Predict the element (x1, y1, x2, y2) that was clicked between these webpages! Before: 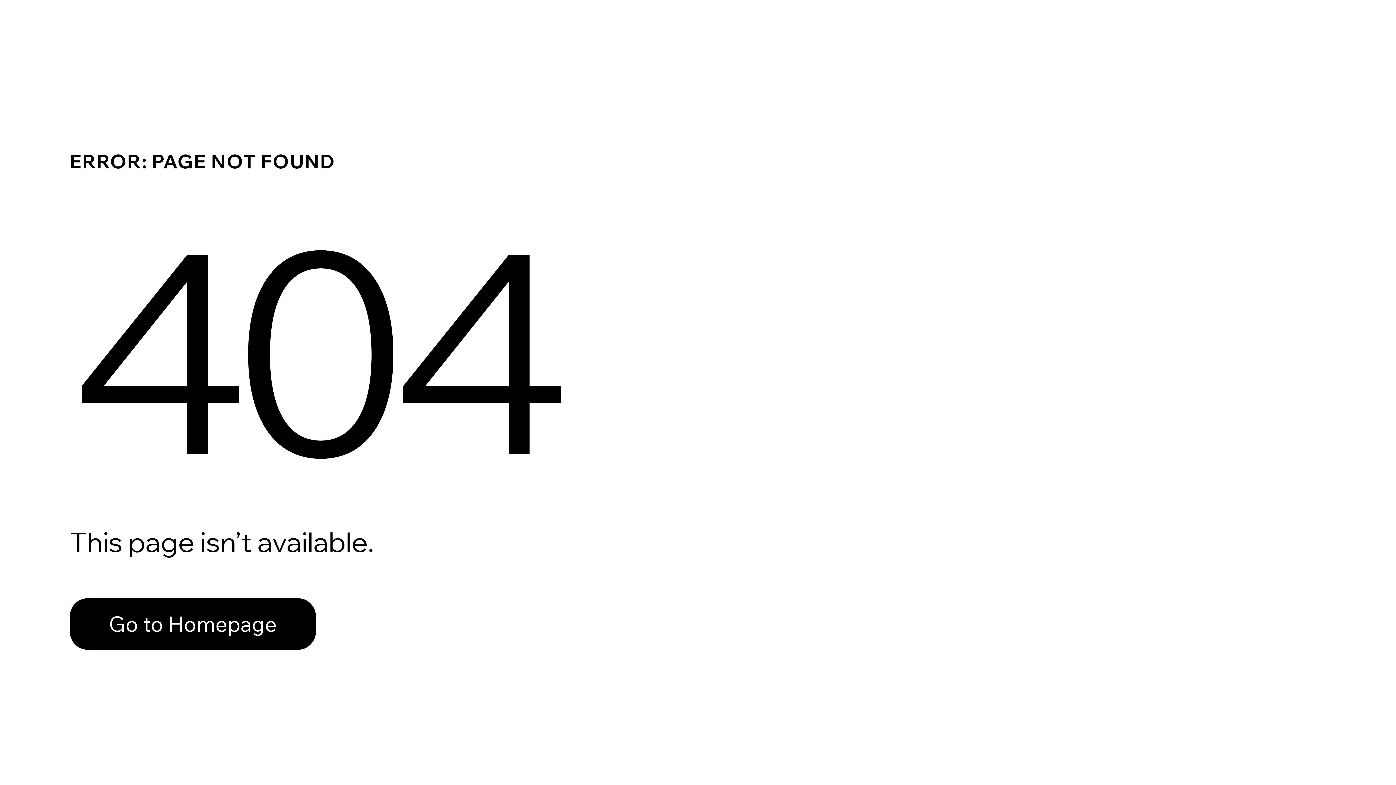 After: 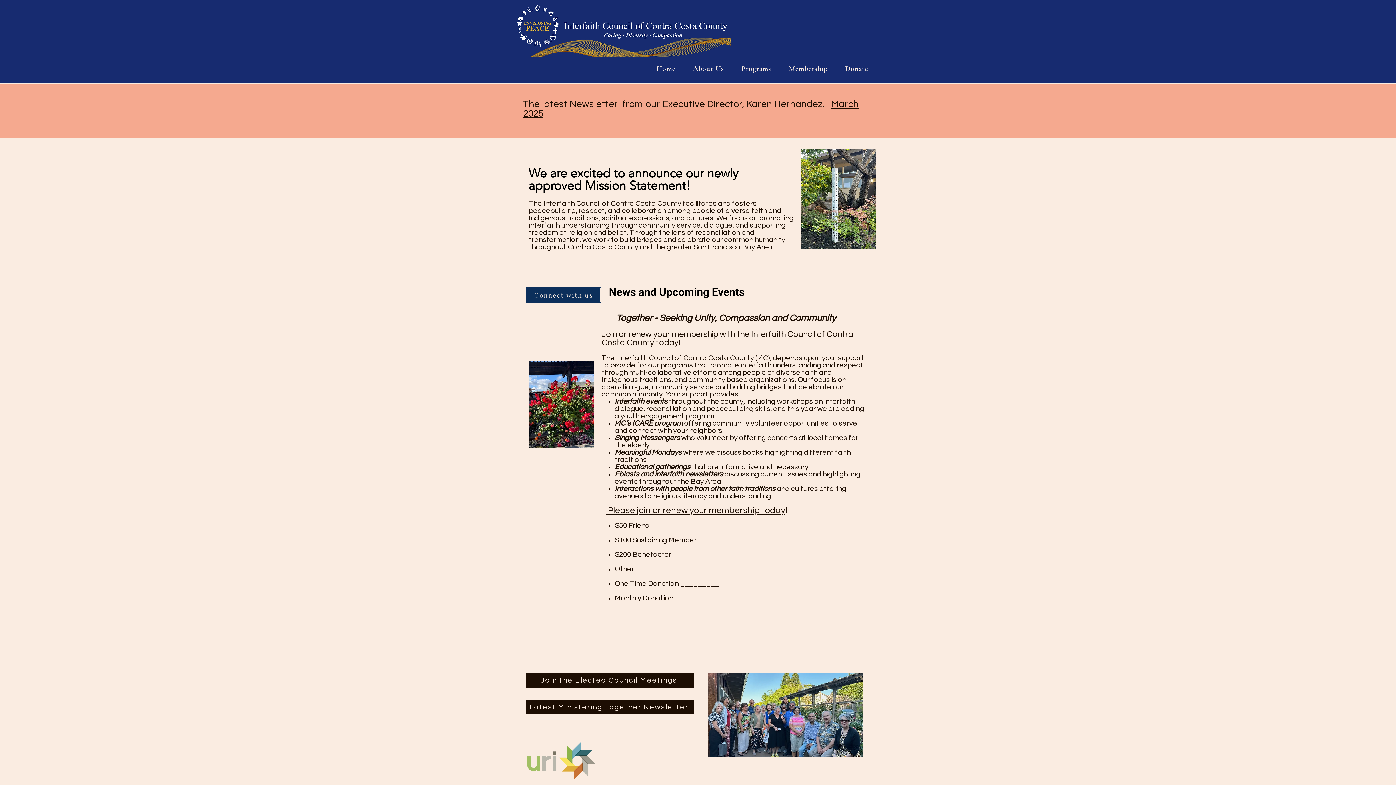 Action: label: Go to Homepage bbox: (69, 598, 316, 650)